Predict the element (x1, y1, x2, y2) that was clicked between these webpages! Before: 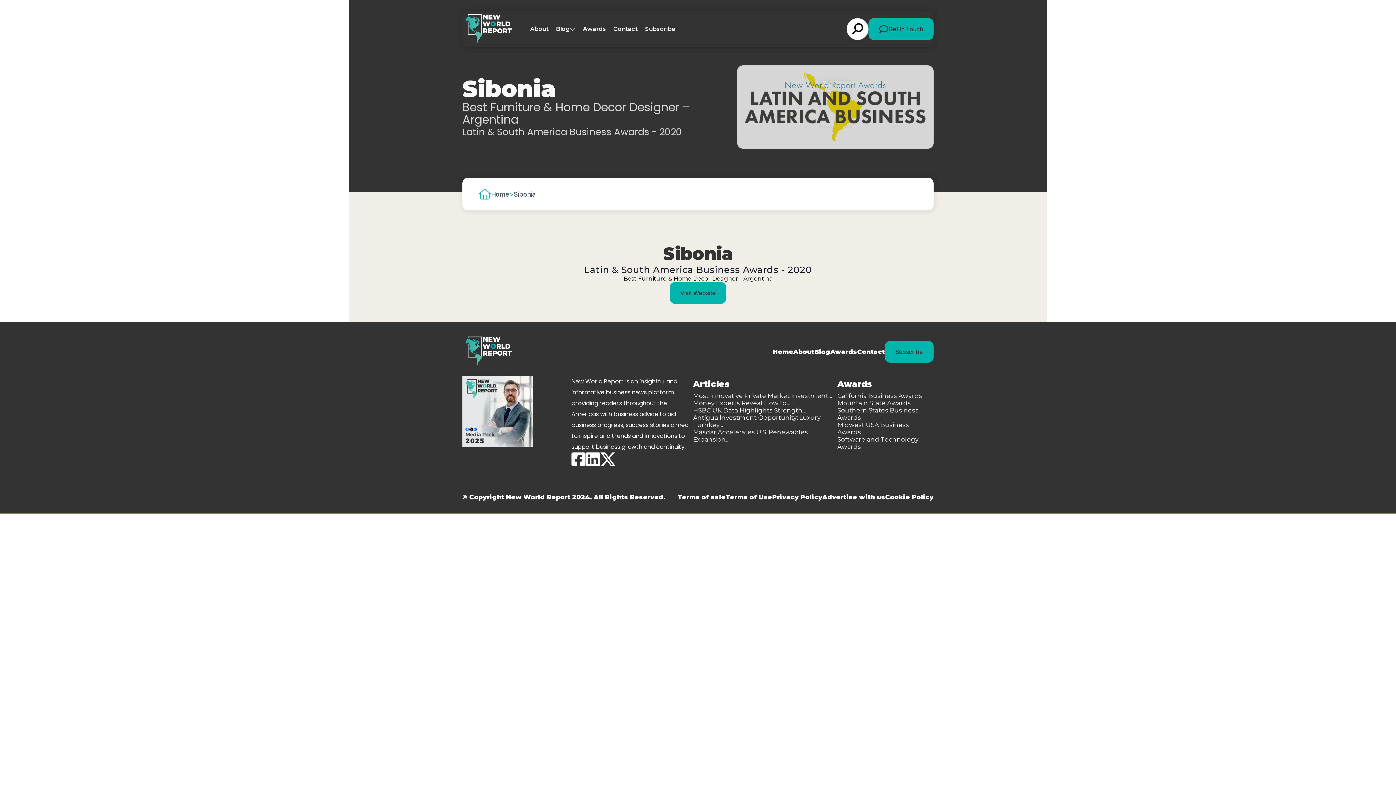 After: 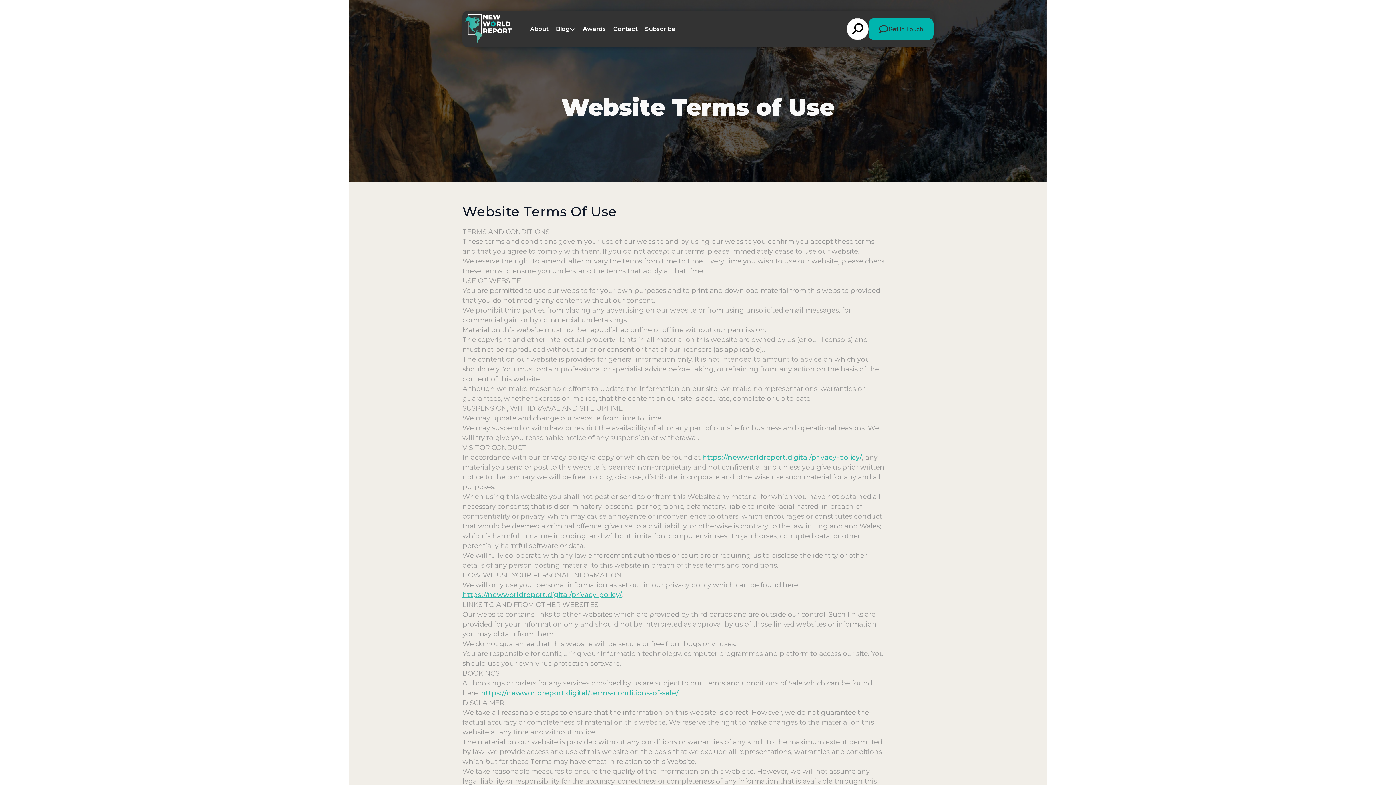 Action: label: Terms of Use bbox: (725, 489, 772, 505)